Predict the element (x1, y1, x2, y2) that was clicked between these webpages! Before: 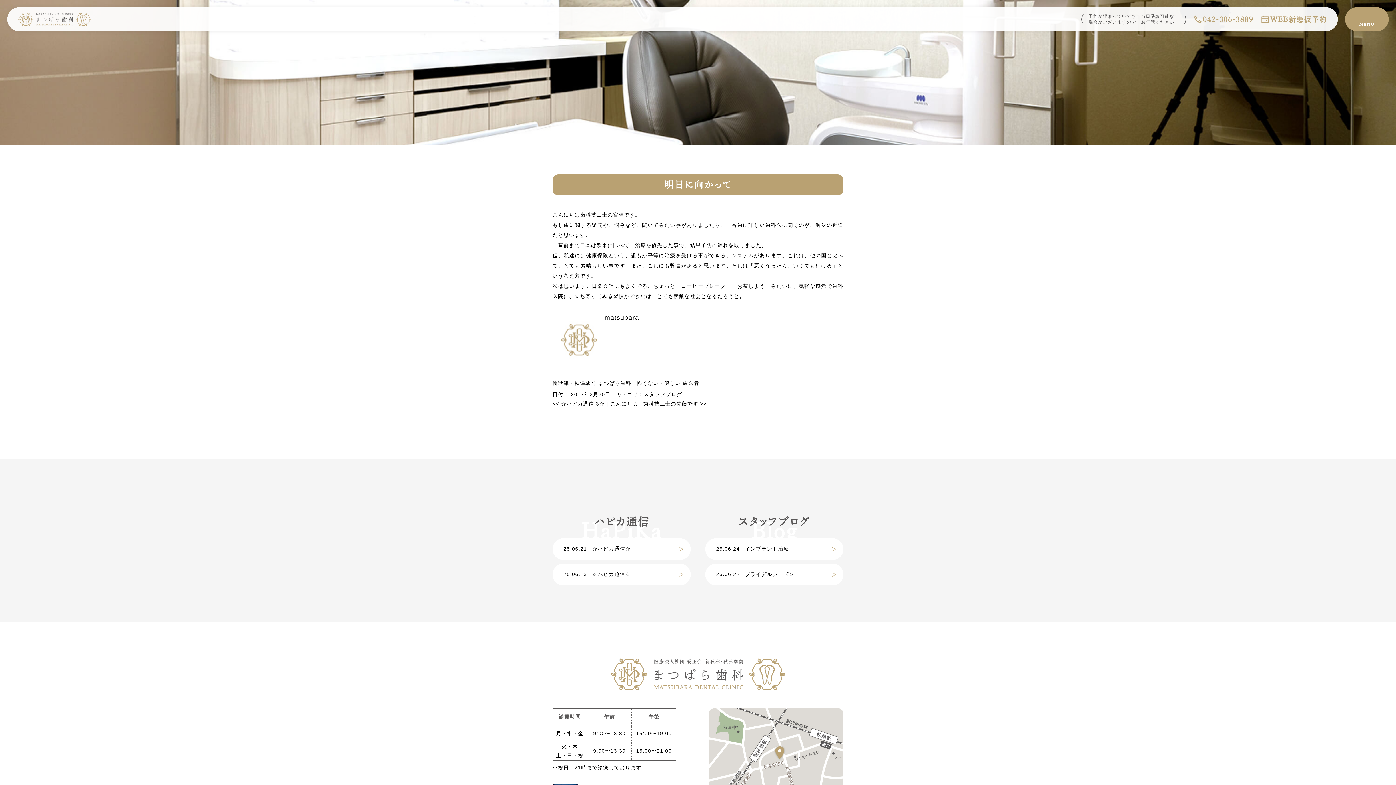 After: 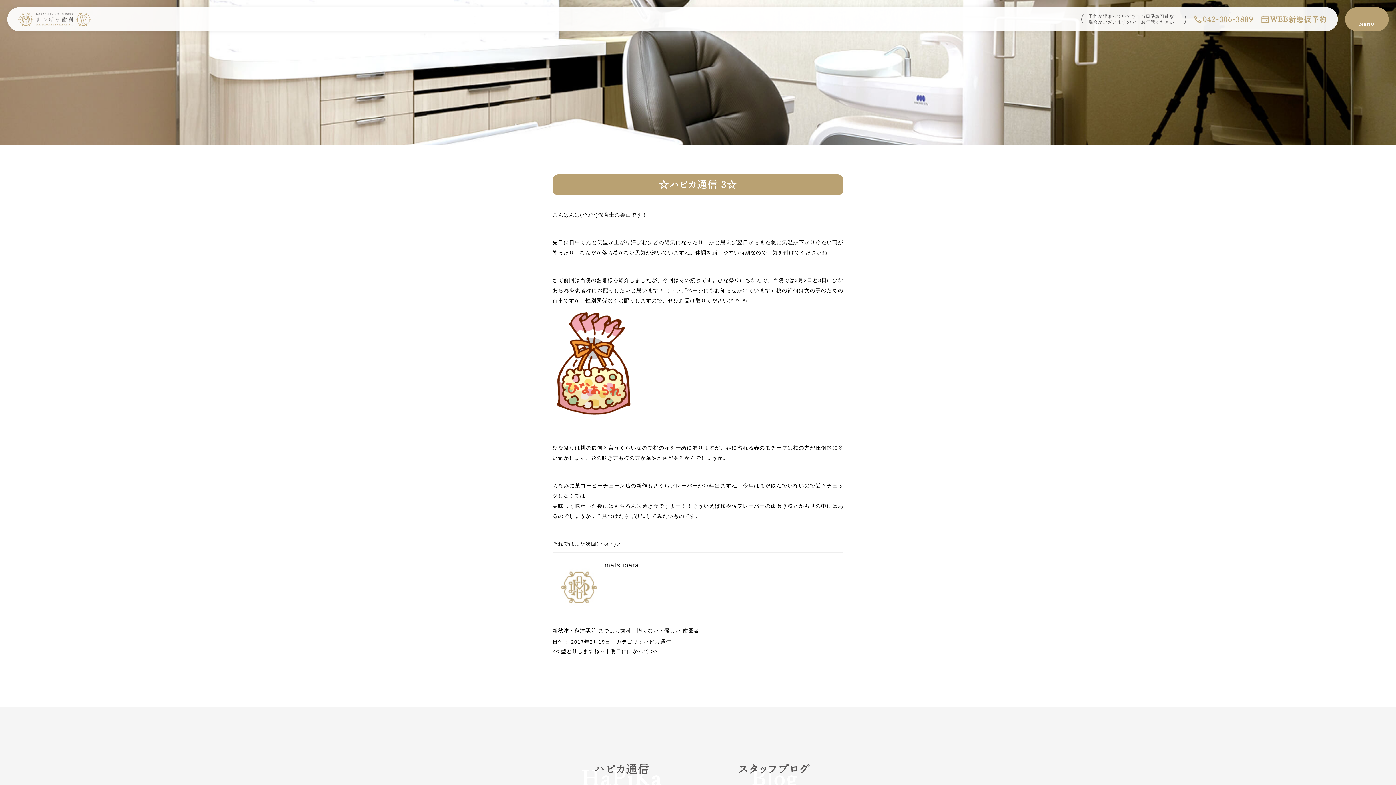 Action: bbox: (552, 400, 604, 406) label: << ☆ハピカ通信 3☆